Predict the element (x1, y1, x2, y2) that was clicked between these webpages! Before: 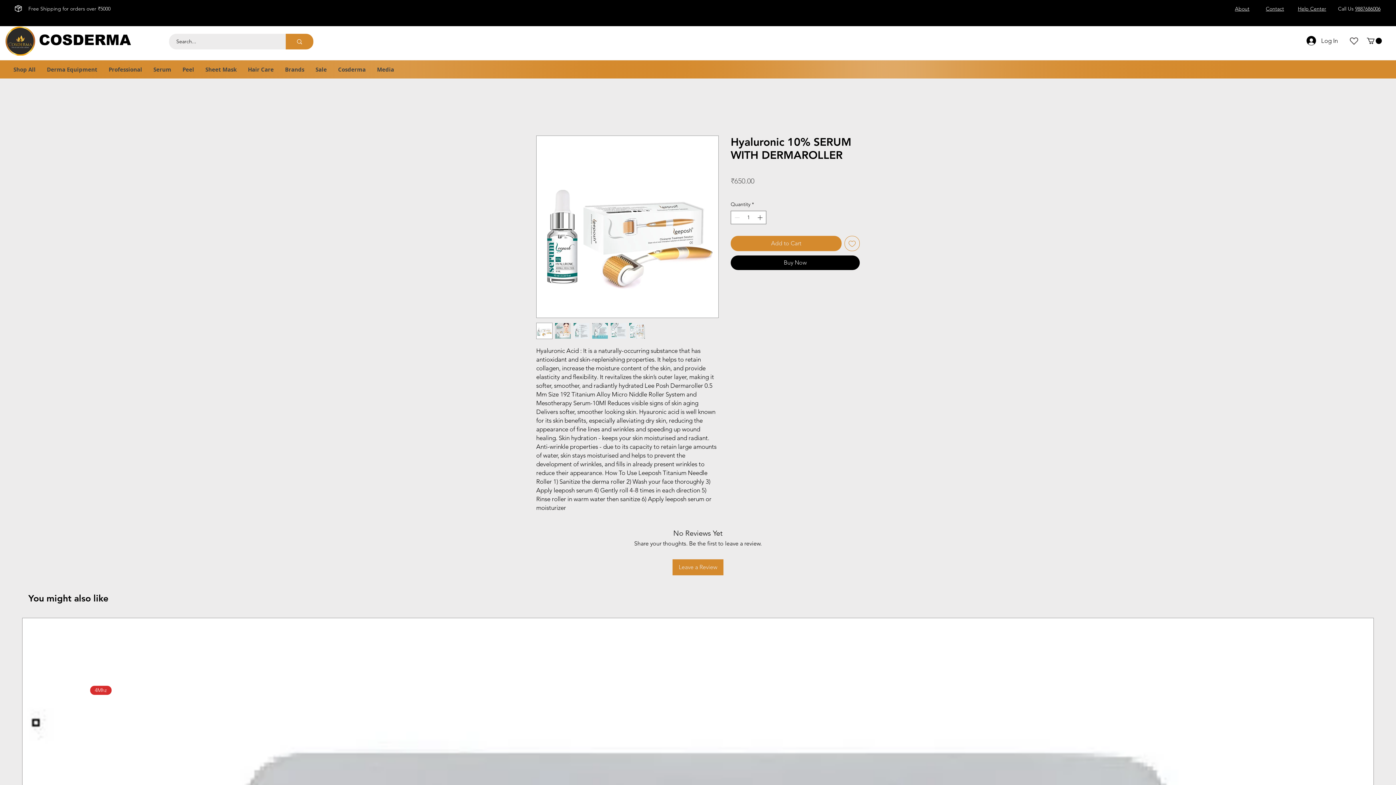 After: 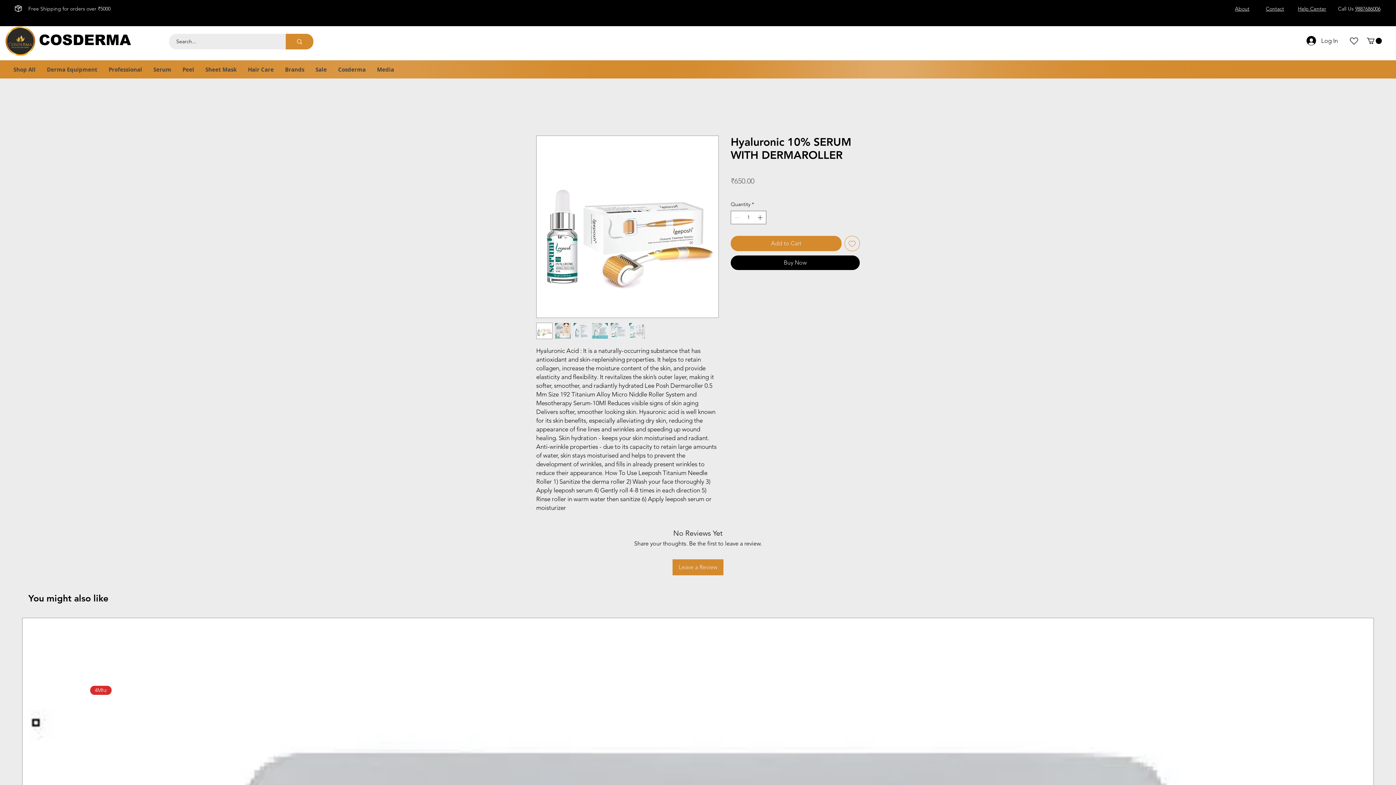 Action: bbox: (536, 322, 552, 339)